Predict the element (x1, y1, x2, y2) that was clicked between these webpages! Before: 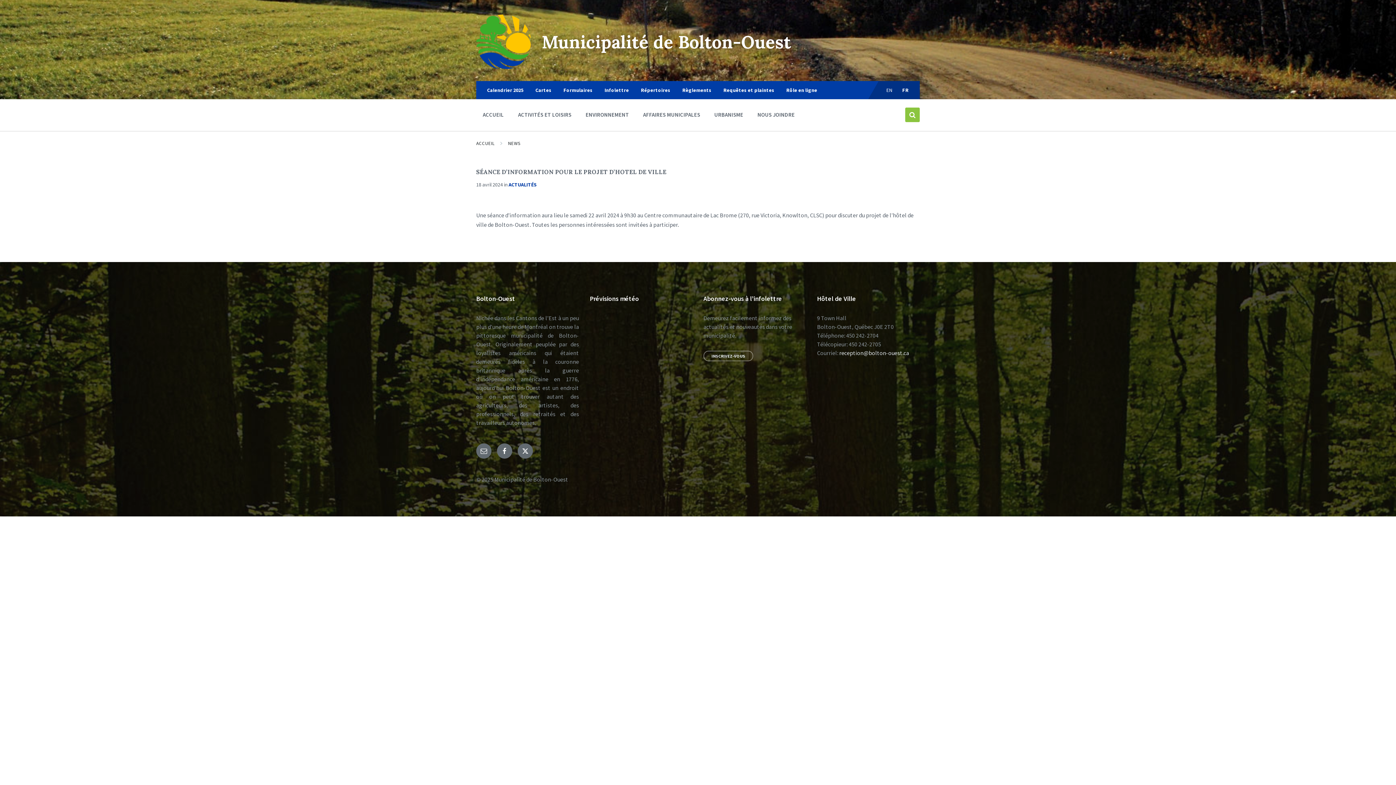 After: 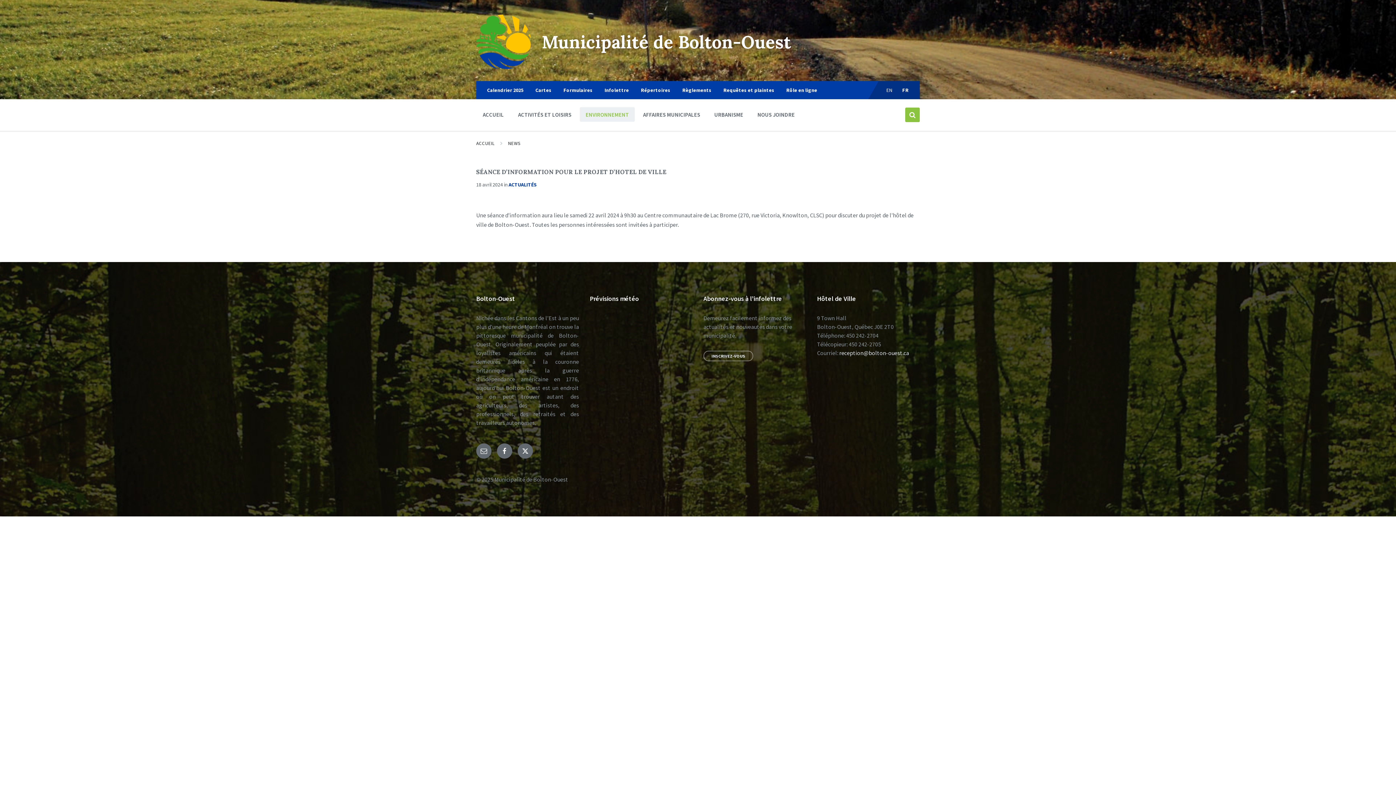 Action: label: ENVIRONNEMENT bbox: (580, 107, 634, 121)